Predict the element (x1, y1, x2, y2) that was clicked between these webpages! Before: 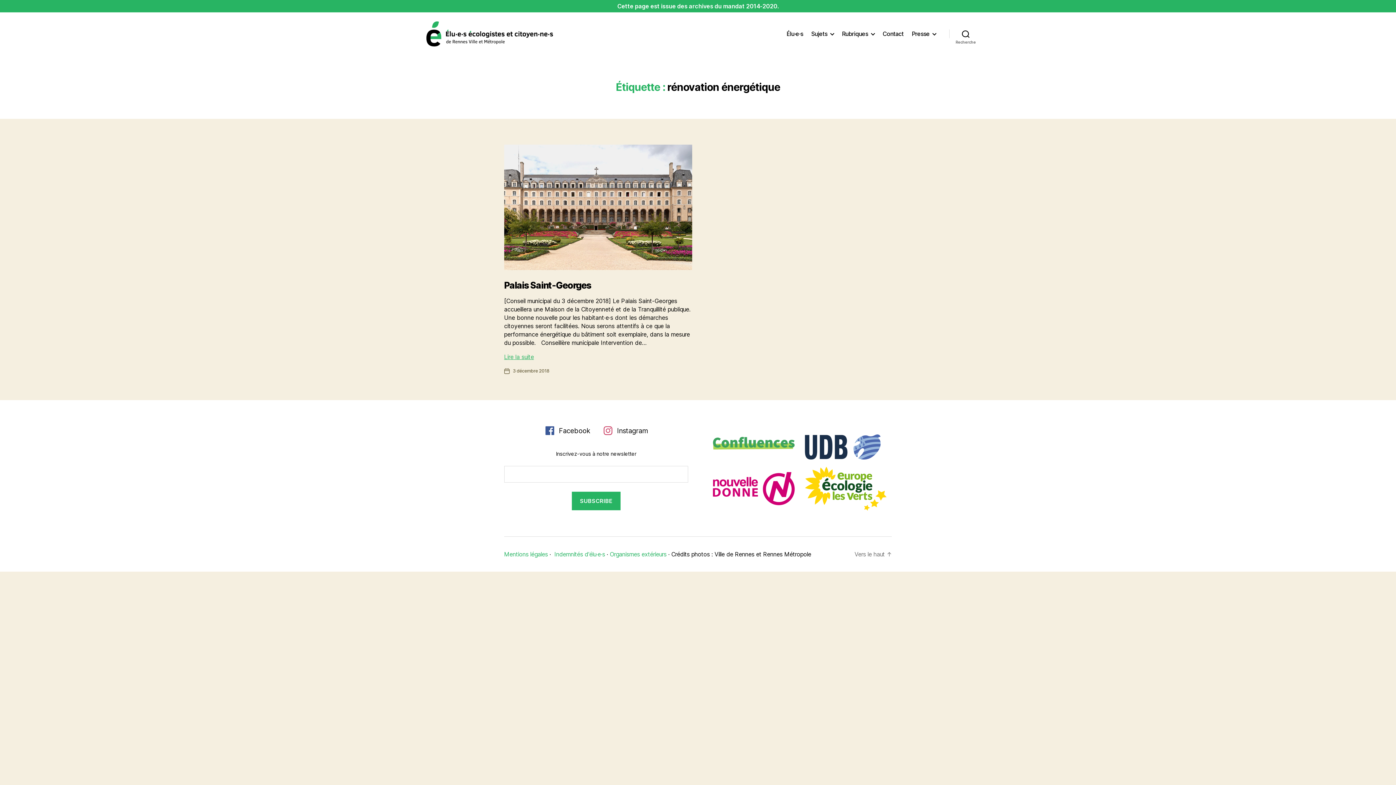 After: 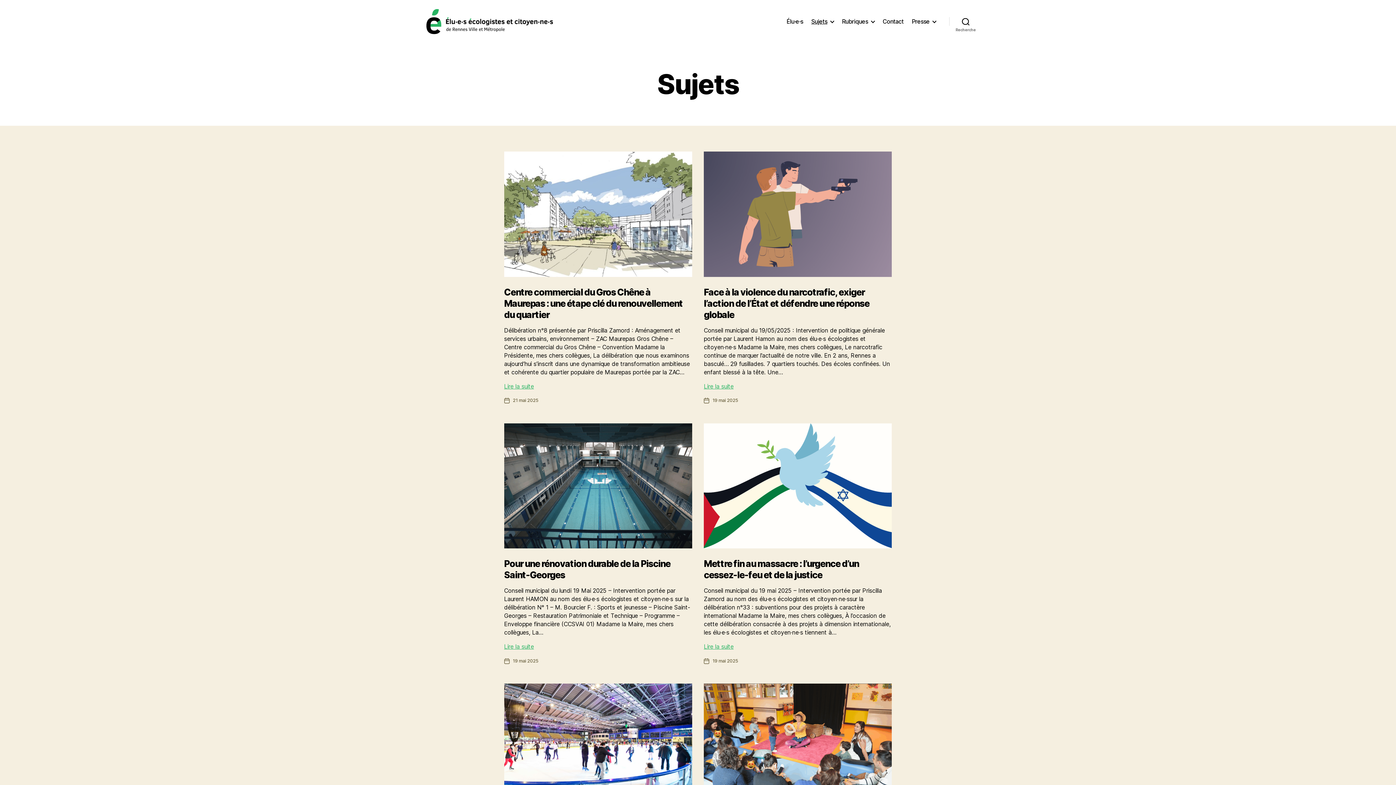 Action: bbox: (811, 30, 834, 37) label: Sujets